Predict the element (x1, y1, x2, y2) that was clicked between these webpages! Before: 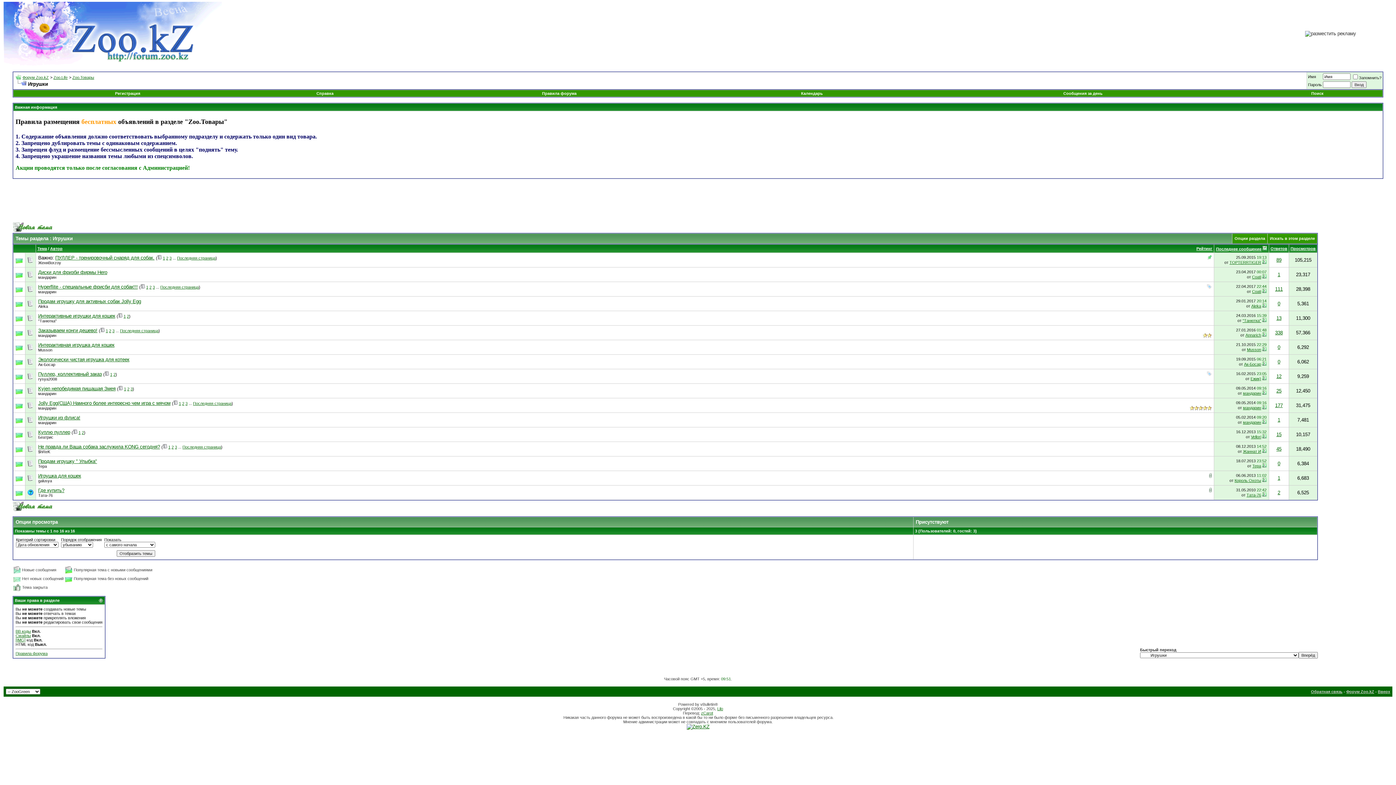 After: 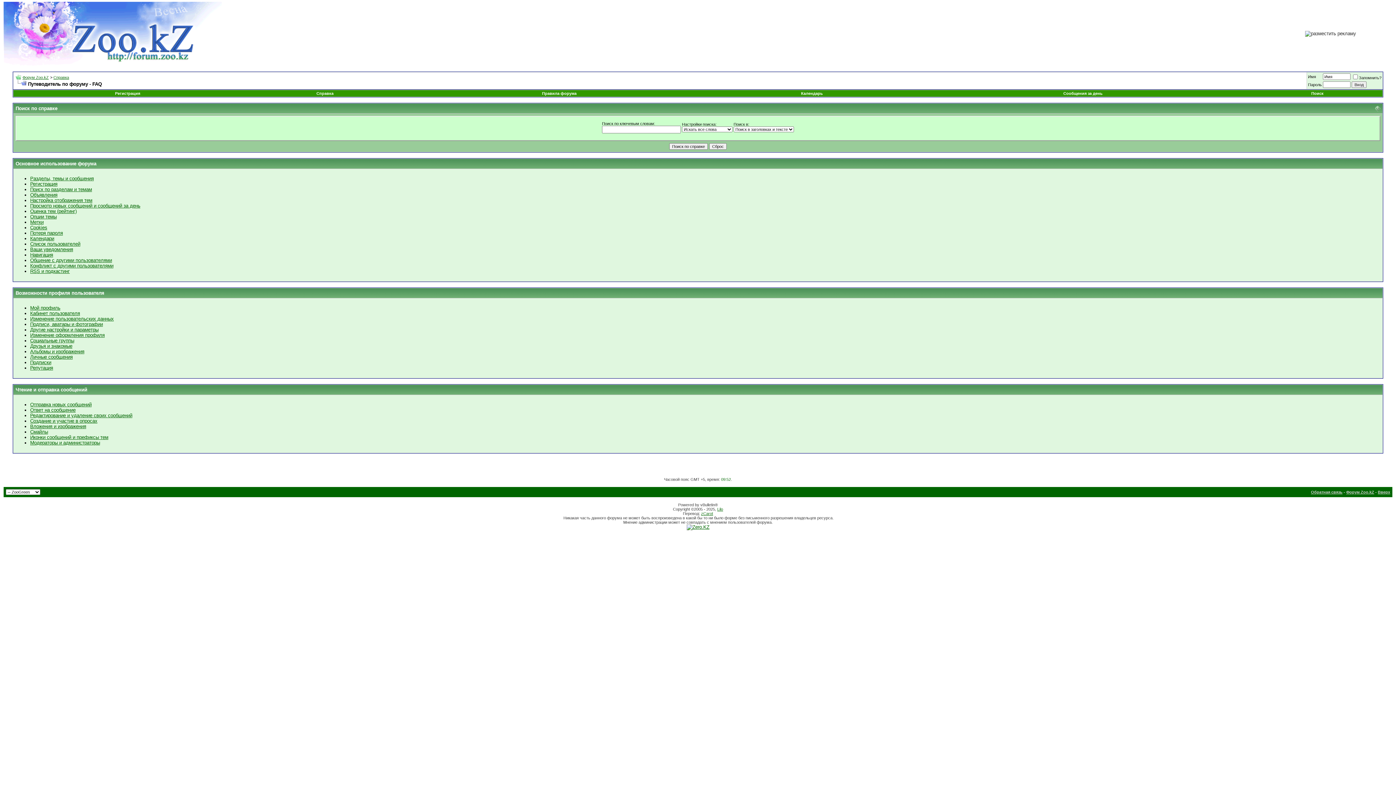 Action: label: Справка bbox: (316, 91, 333, 95)